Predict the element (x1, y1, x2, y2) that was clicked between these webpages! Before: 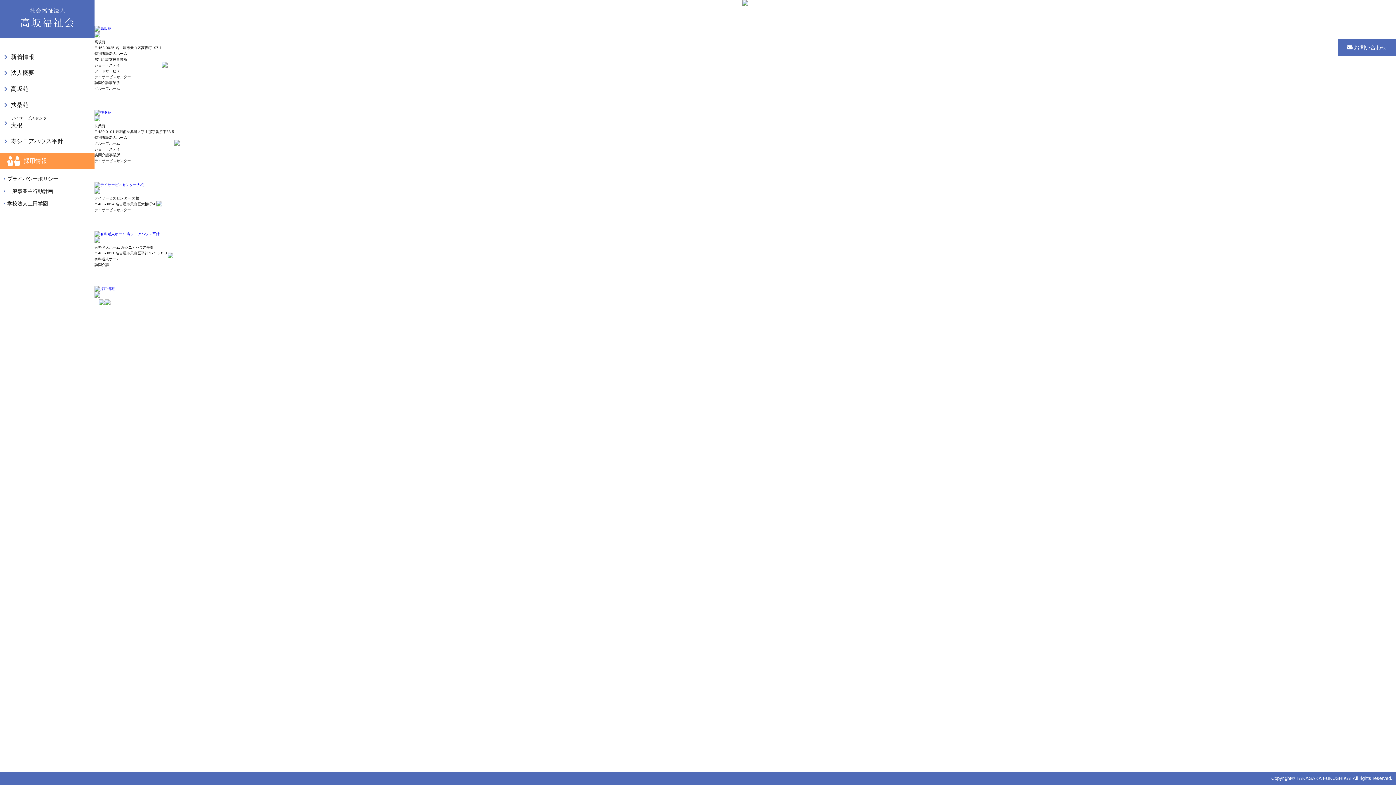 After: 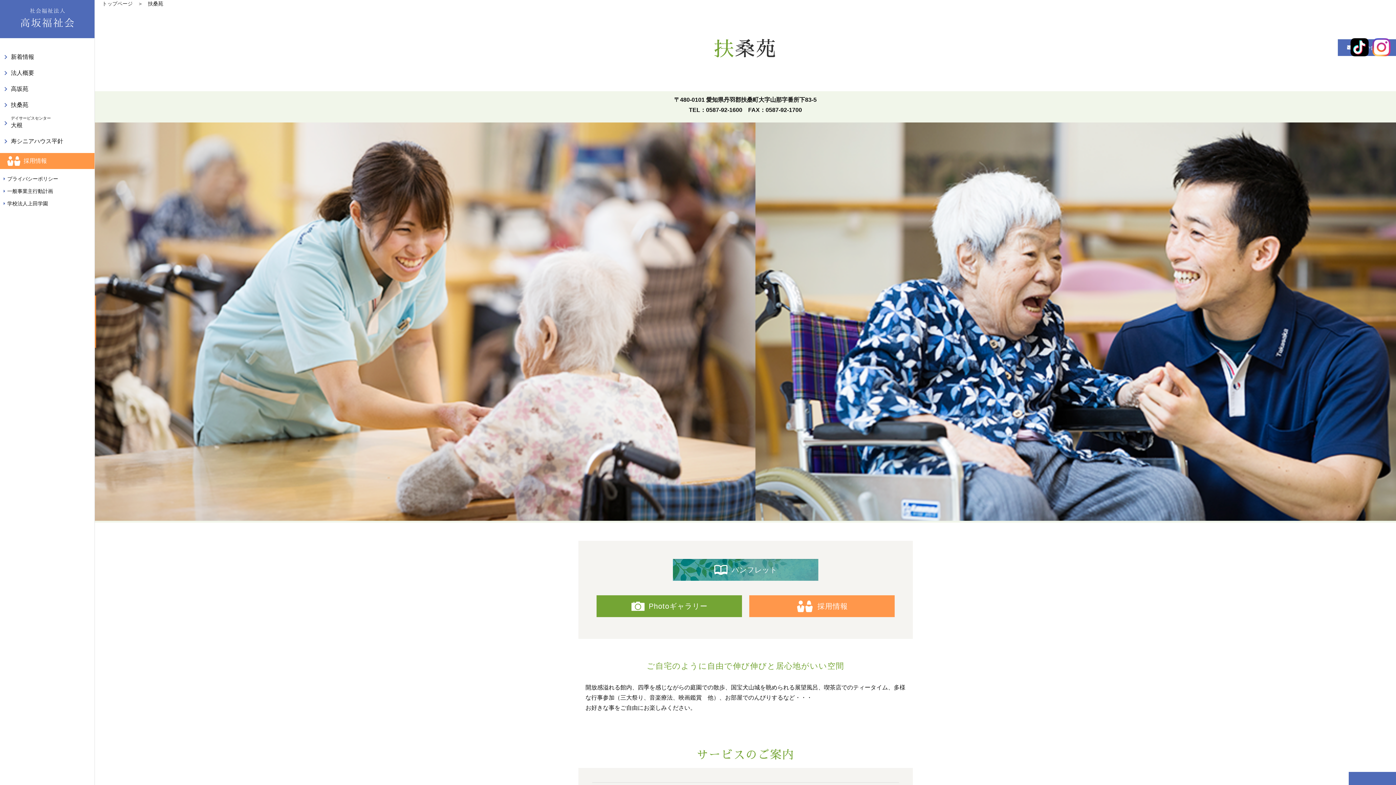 Action: label: 扶桑苑 bbox: (0, 97, 94, 113)